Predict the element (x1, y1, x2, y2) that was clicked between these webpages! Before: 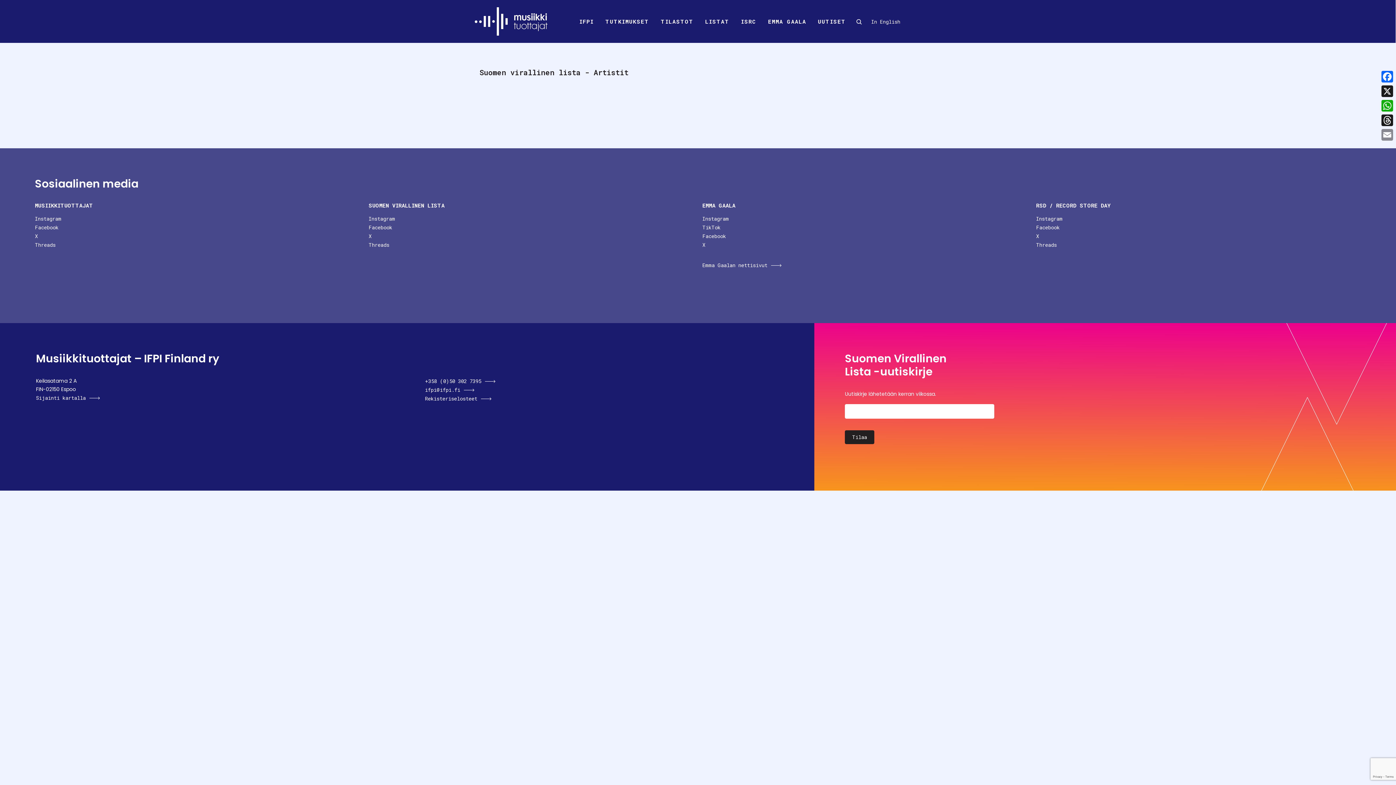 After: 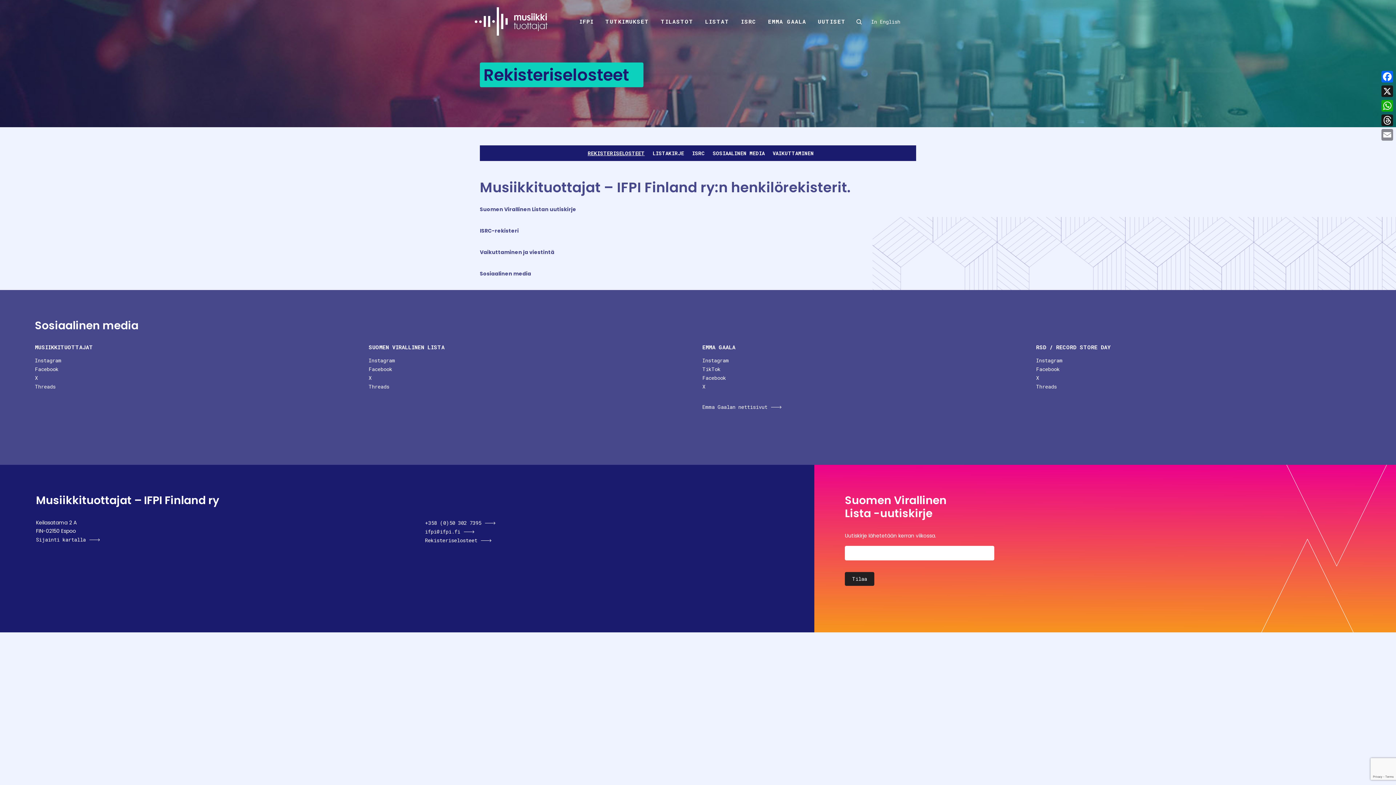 Action: bbox: (425, 395, 491, 402) label: Rekisteriselosteet